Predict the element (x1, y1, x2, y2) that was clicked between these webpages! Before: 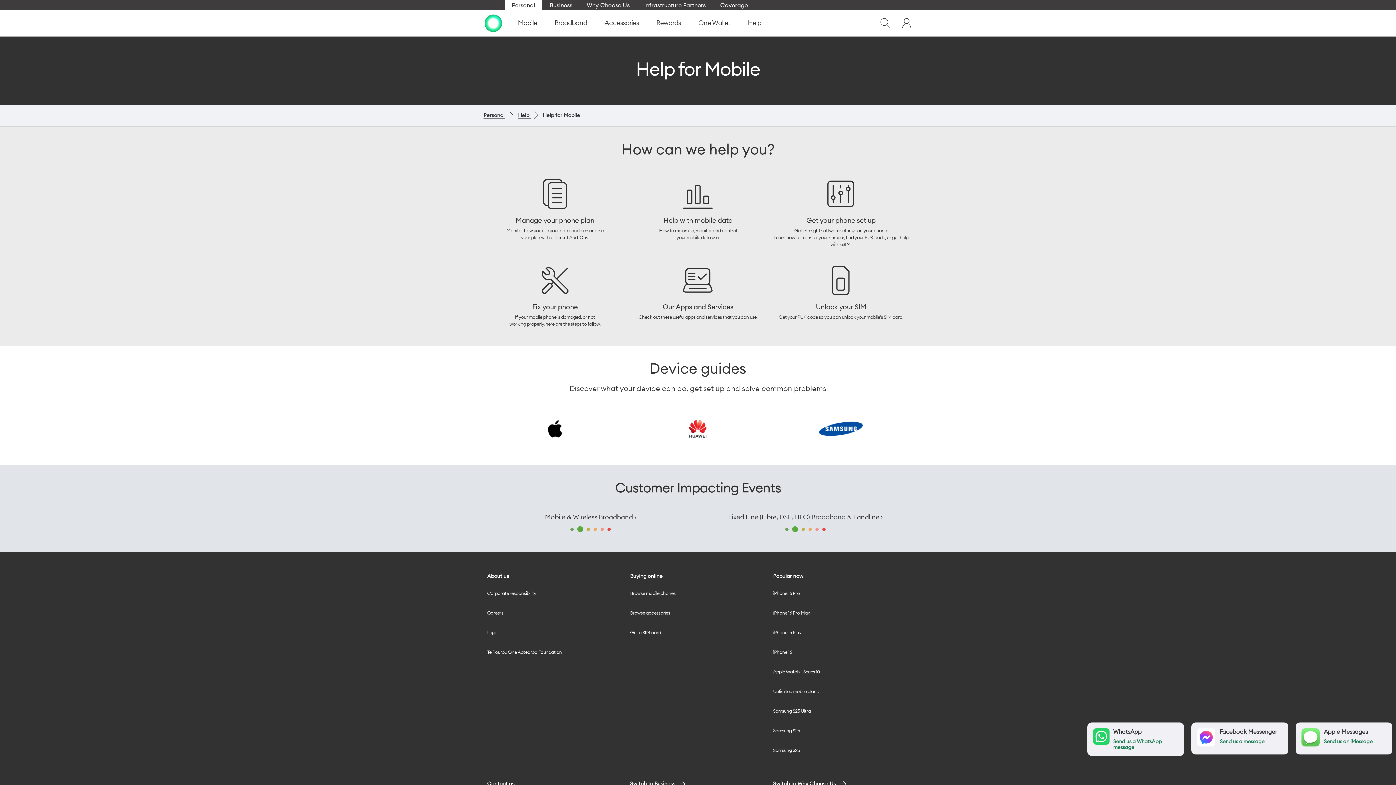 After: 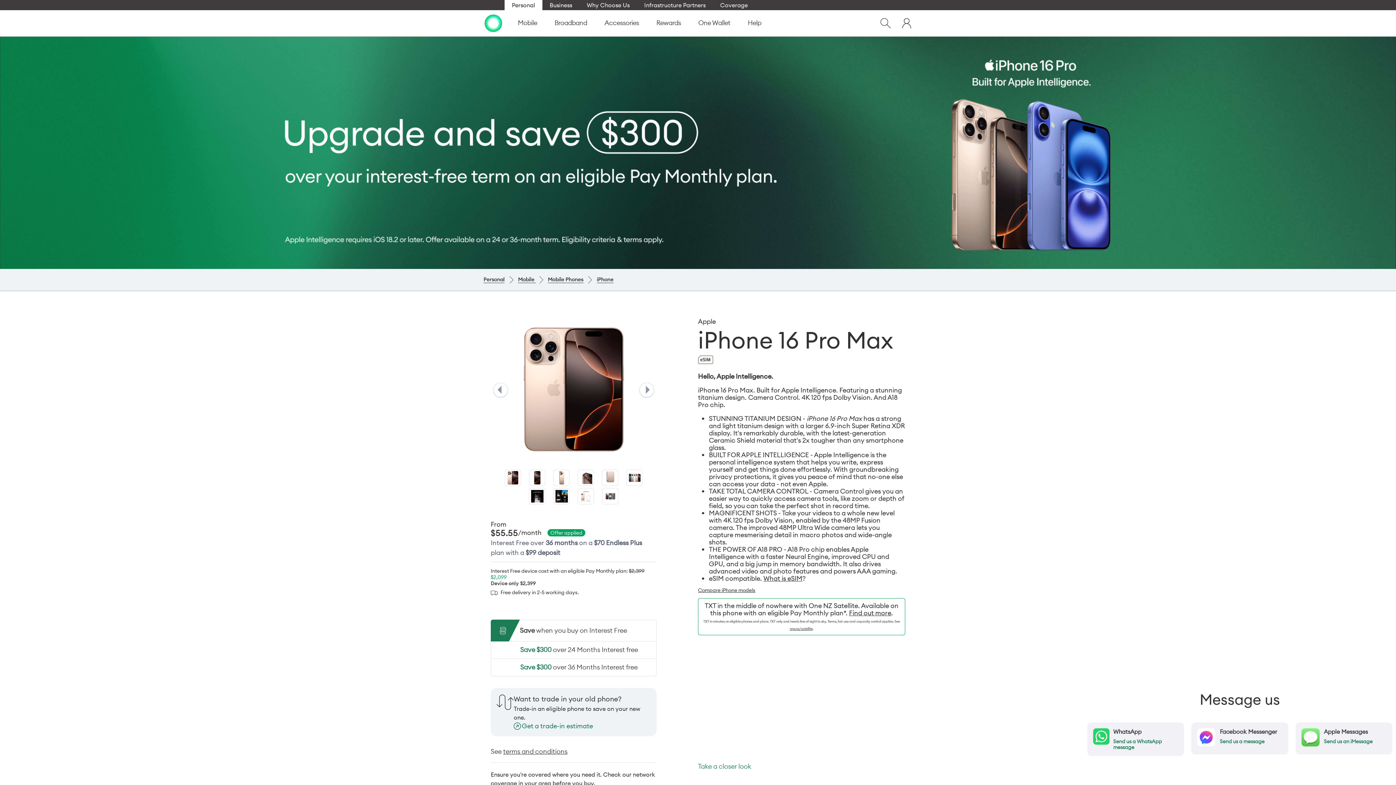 Action: label: iPhone 16 Pro Max bbox: (773, 610, 810, 622)